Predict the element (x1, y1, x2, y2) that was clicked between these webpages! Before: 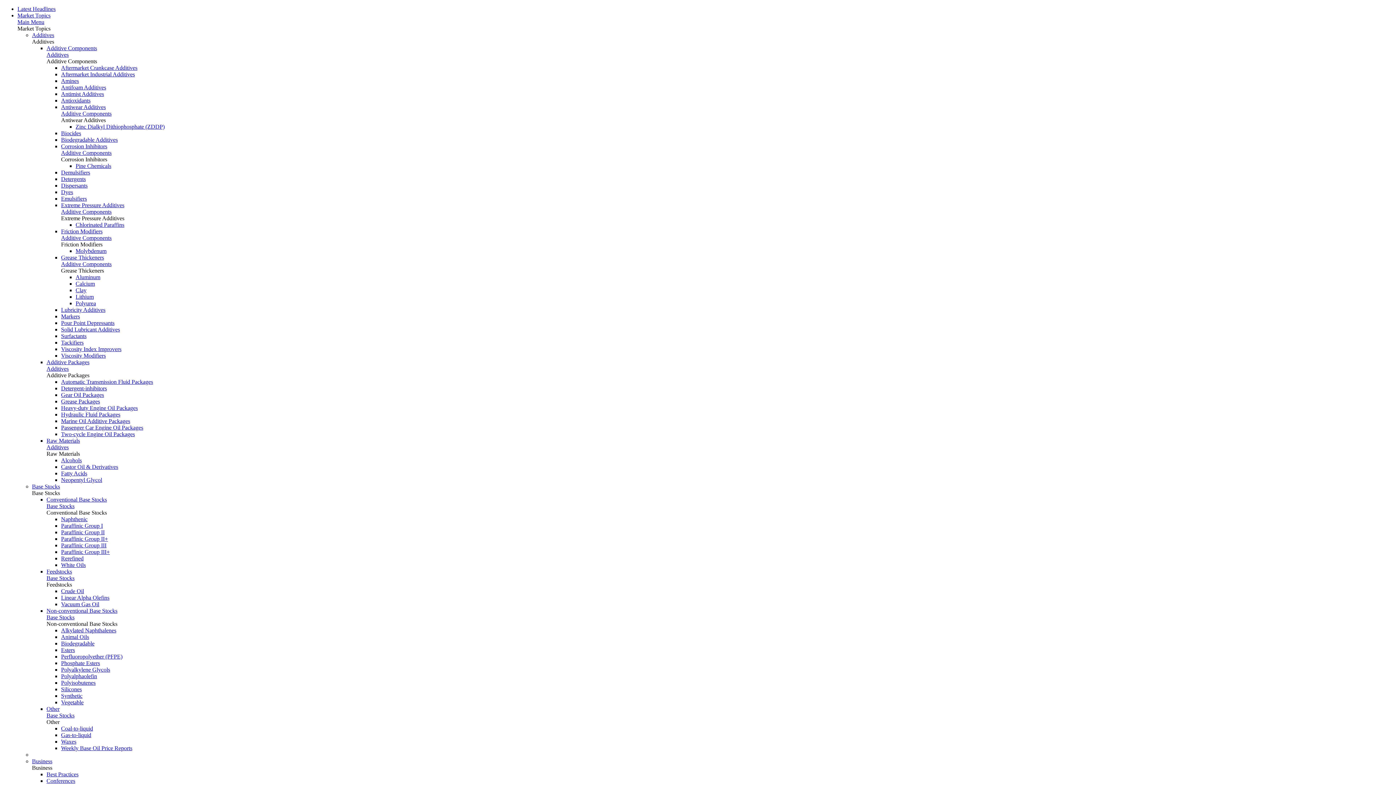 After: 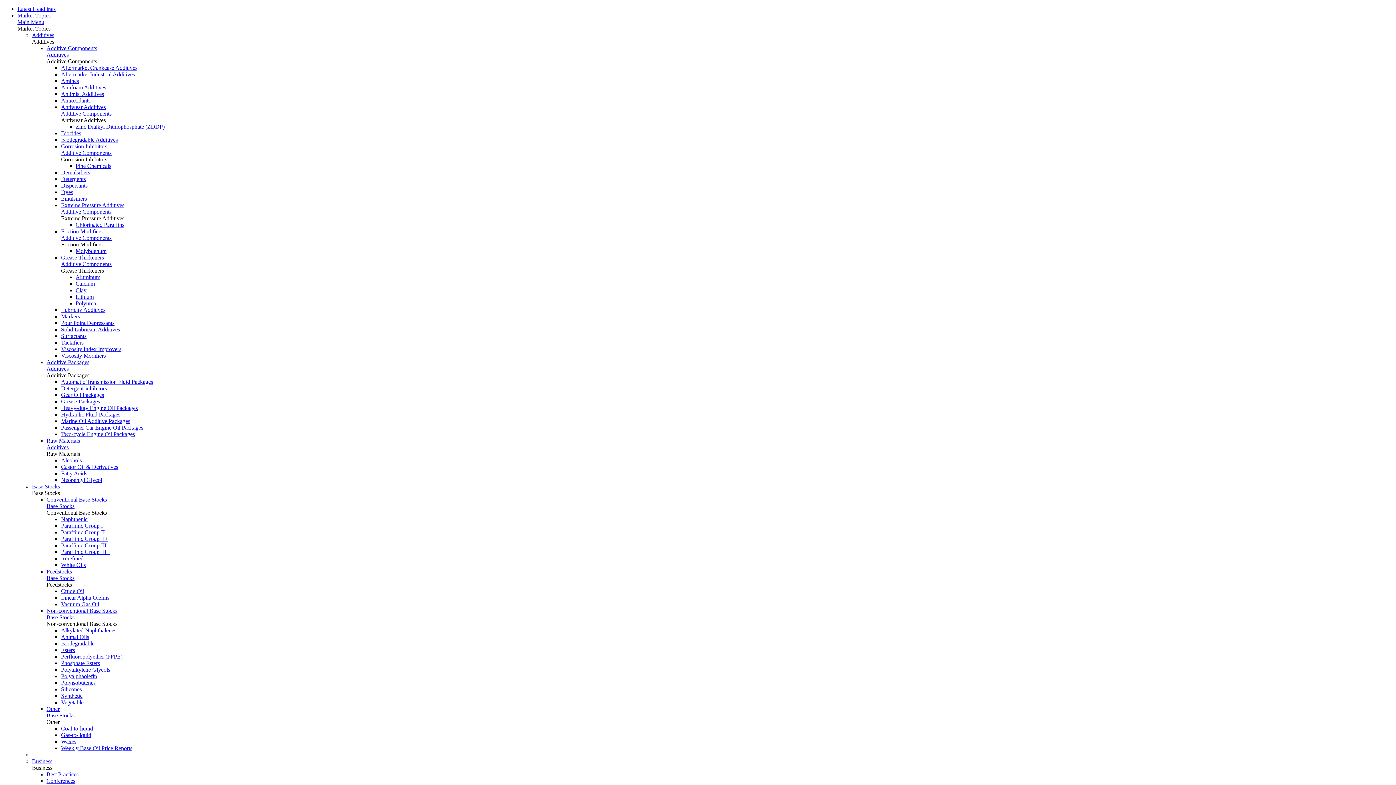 Action: label: Solid Lubricant Additives bbox: (61, 326, 120, 332)